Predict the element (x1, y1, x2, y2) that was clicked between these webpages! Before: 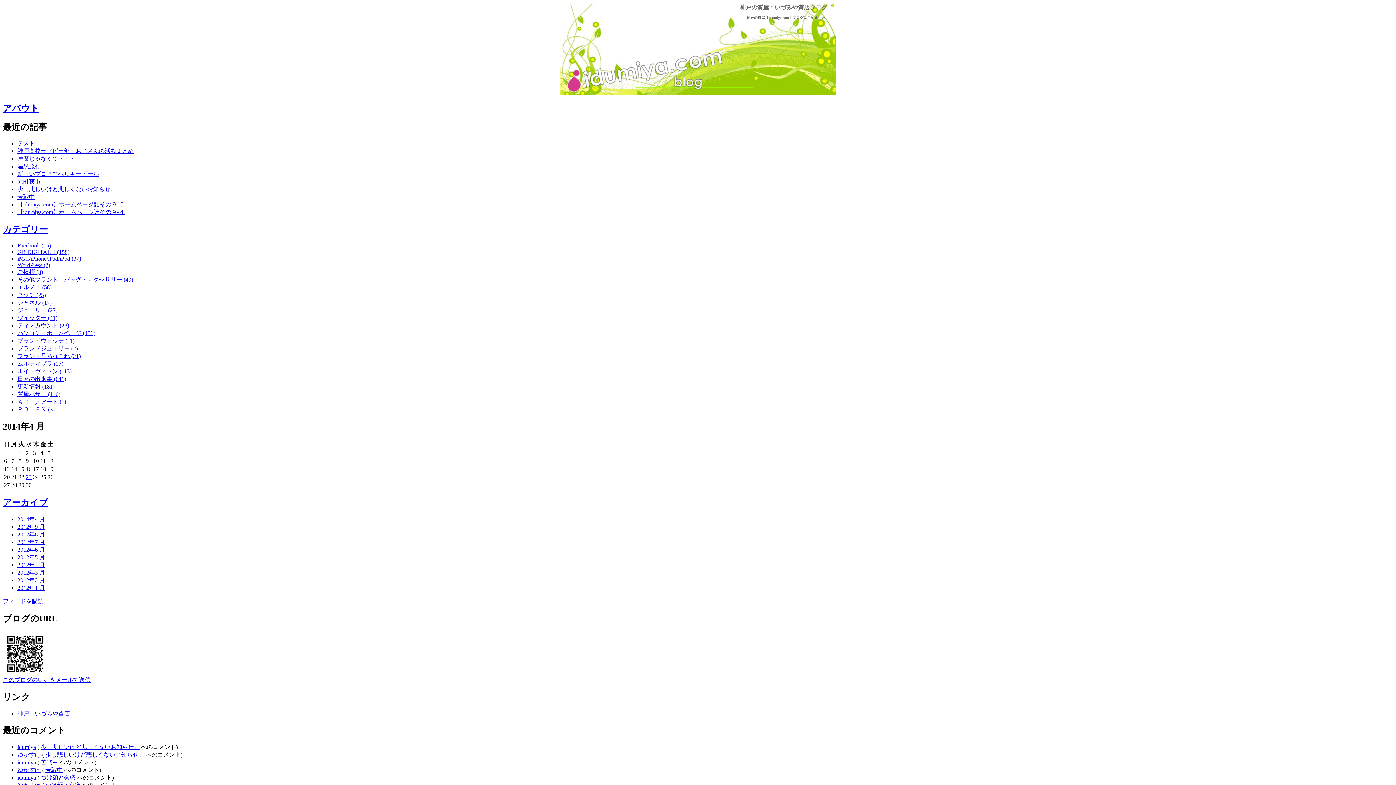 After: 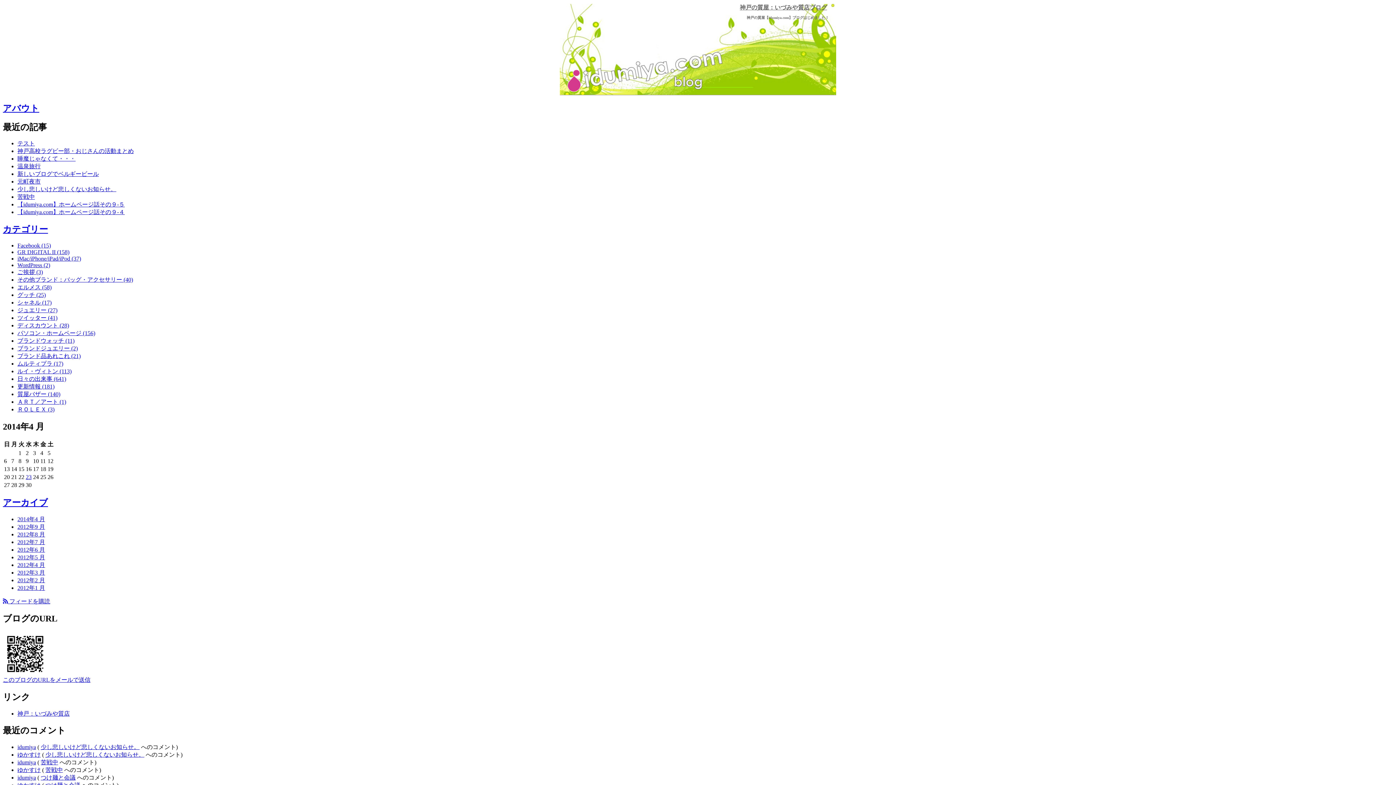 Action: label: ＡＲＴ／アート (1) bbox: (17, 399, 66, 405)